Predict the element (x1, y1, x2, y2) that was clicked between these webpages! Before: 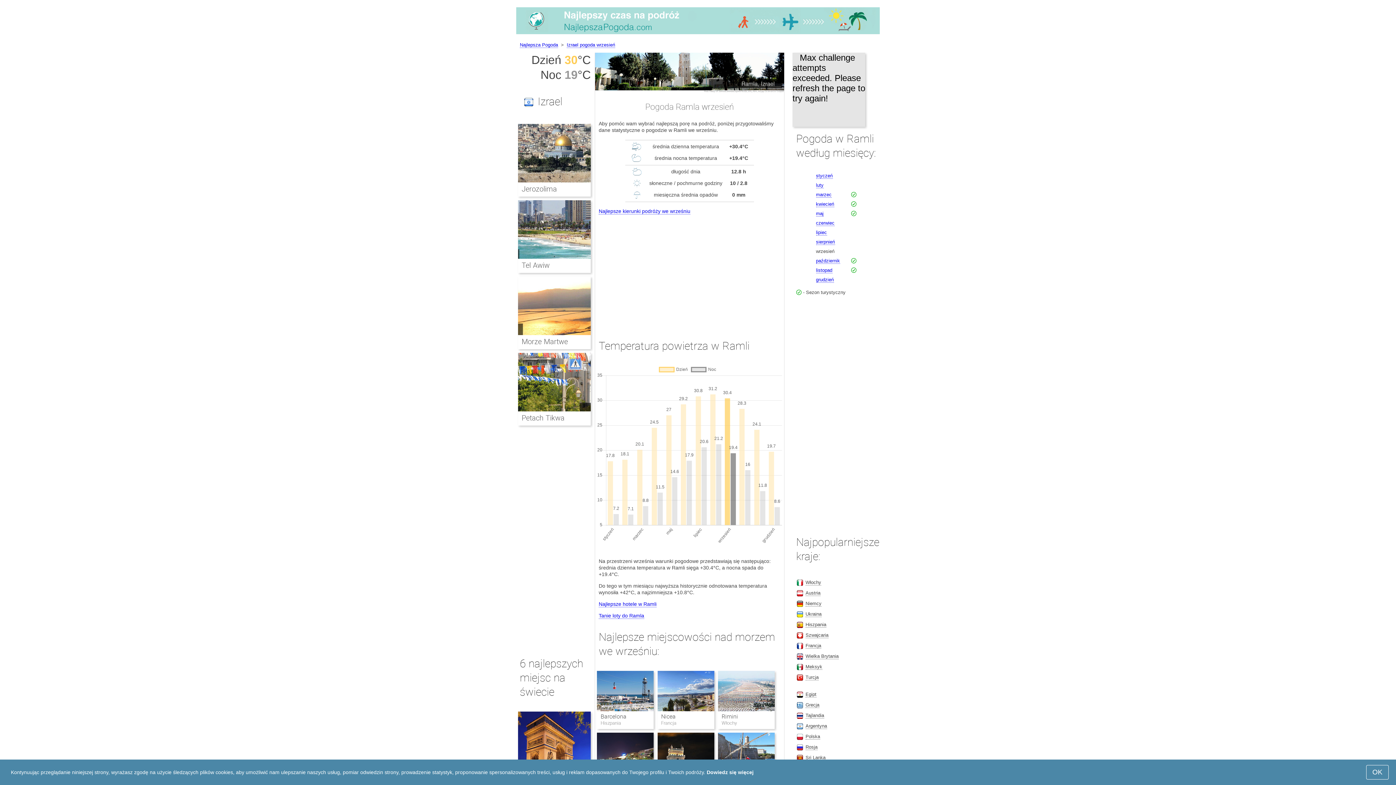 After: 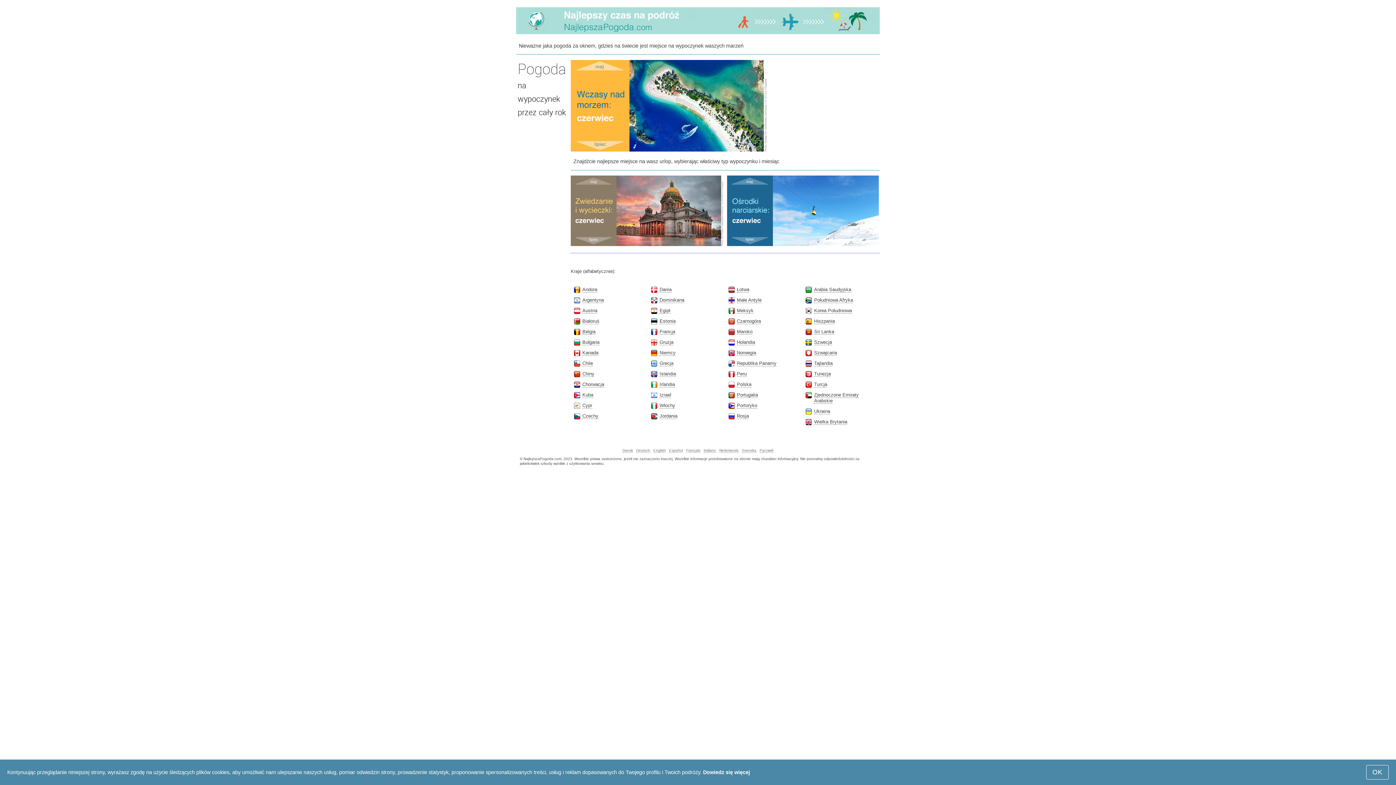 Action: bbox: (516, 31, 880, 36)